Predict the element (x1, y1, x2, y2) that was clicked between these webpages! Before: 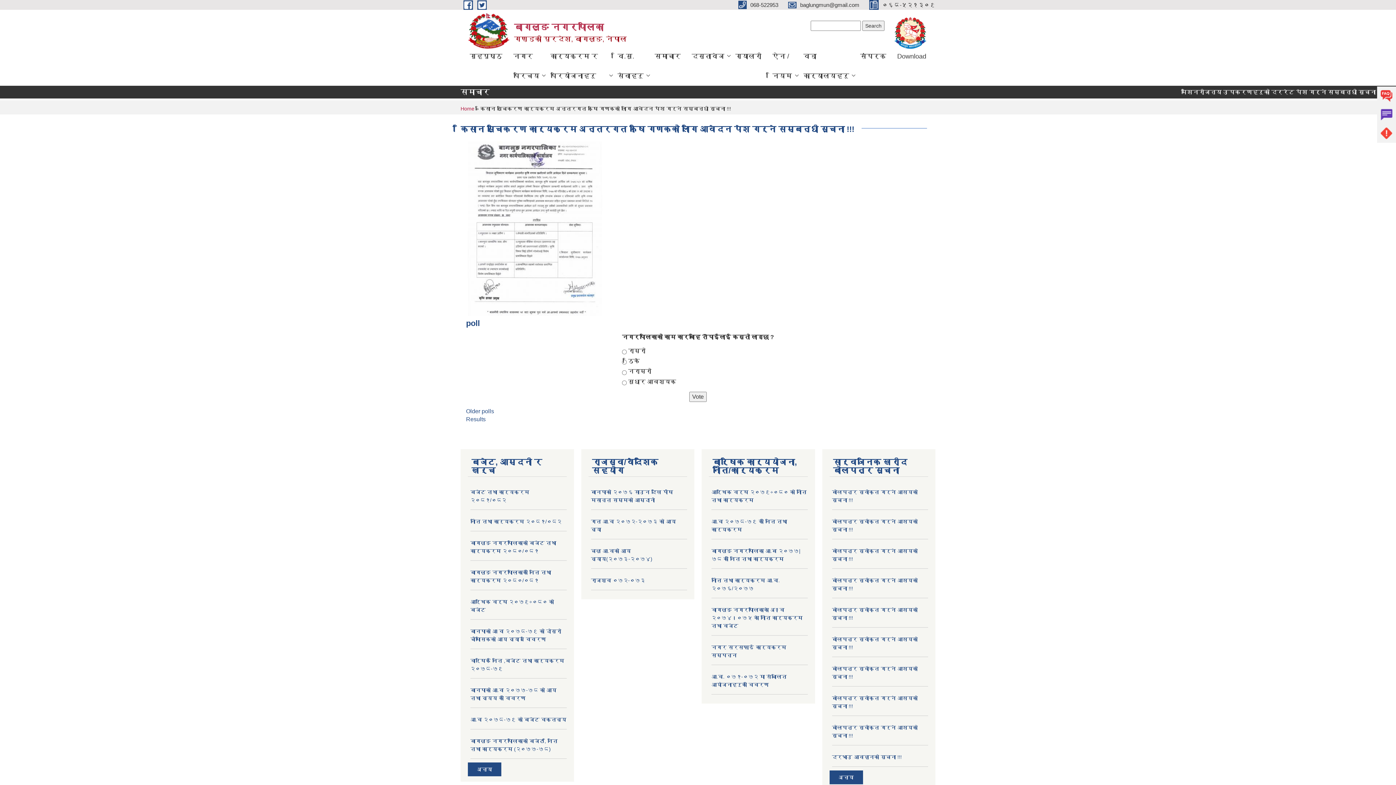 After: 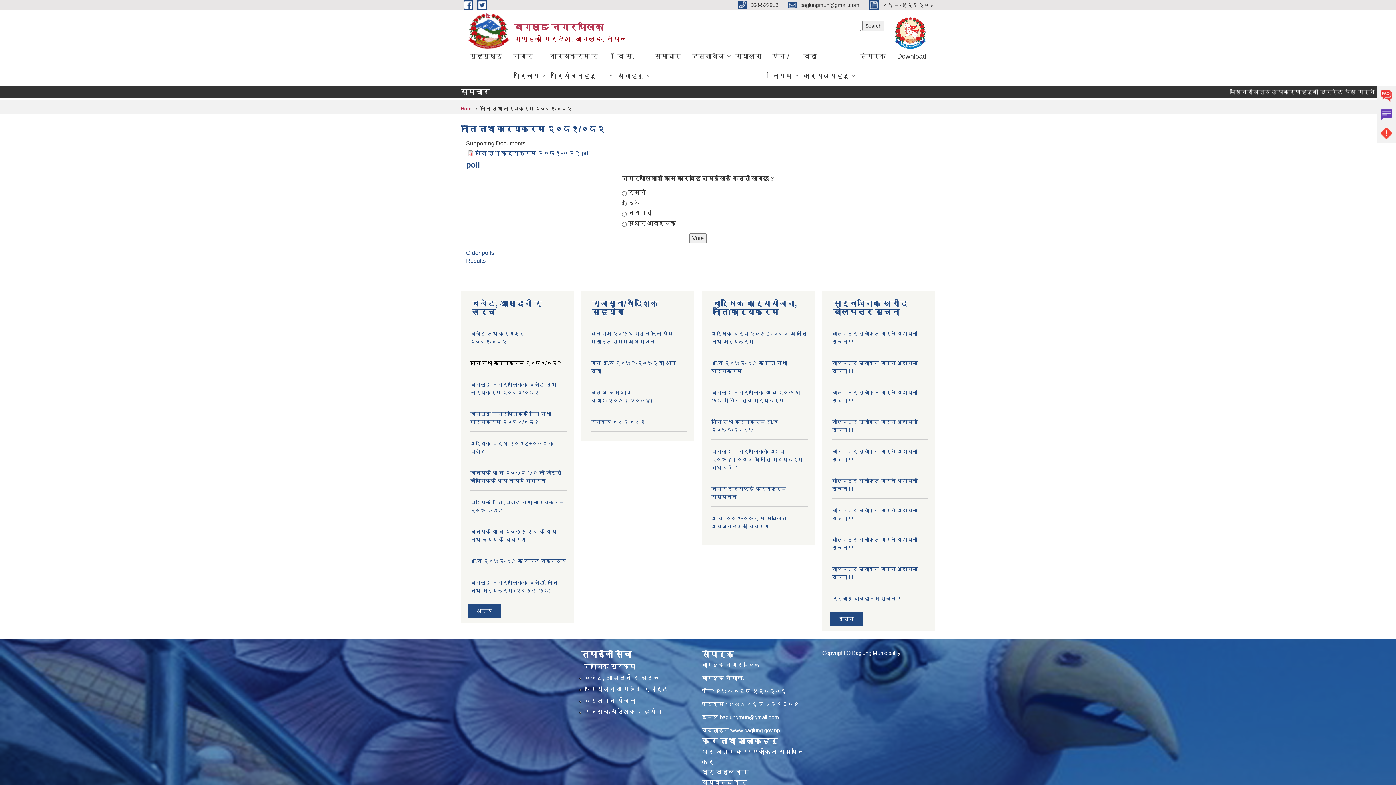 Action: bbox: (470, 518, 561, 524) label: नीति तथा कार्यक्रम २०८१/०८२